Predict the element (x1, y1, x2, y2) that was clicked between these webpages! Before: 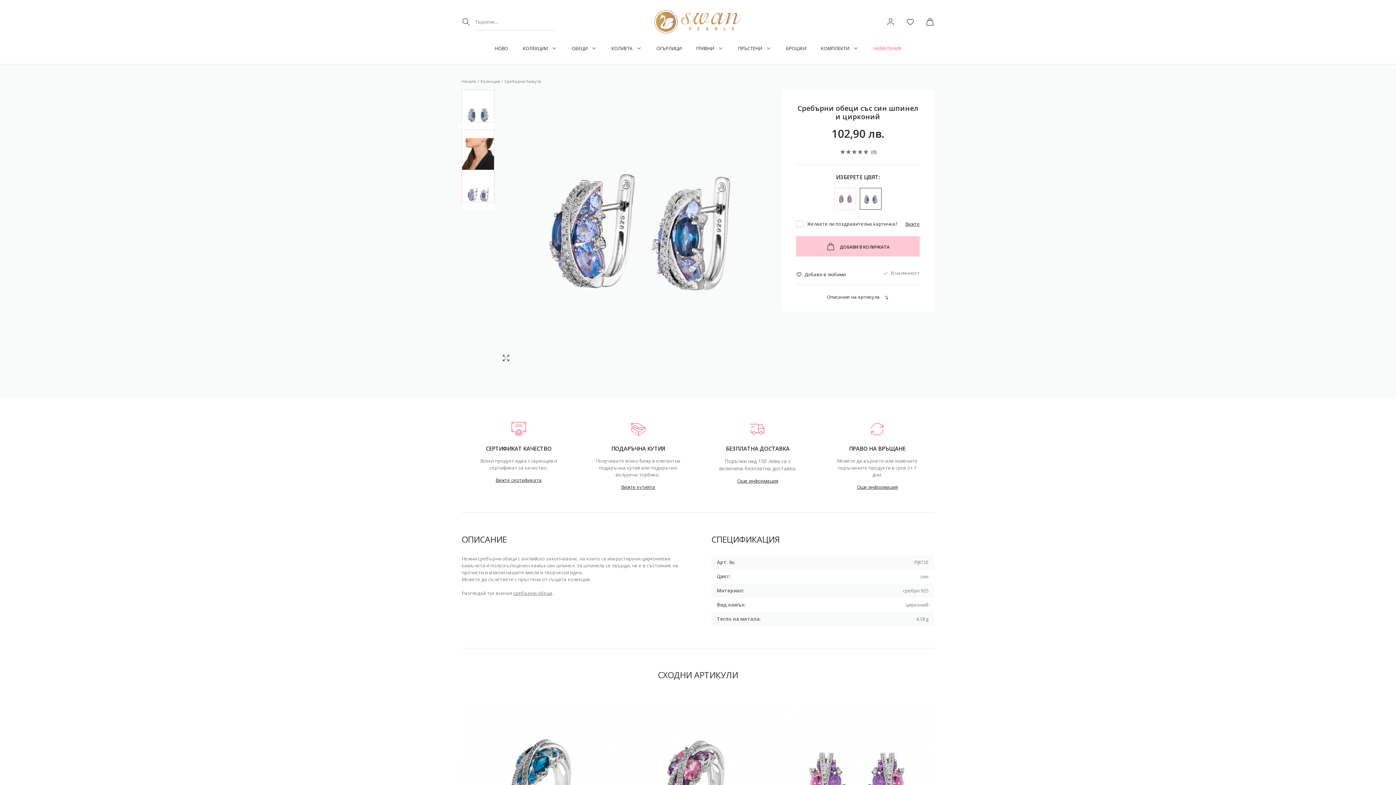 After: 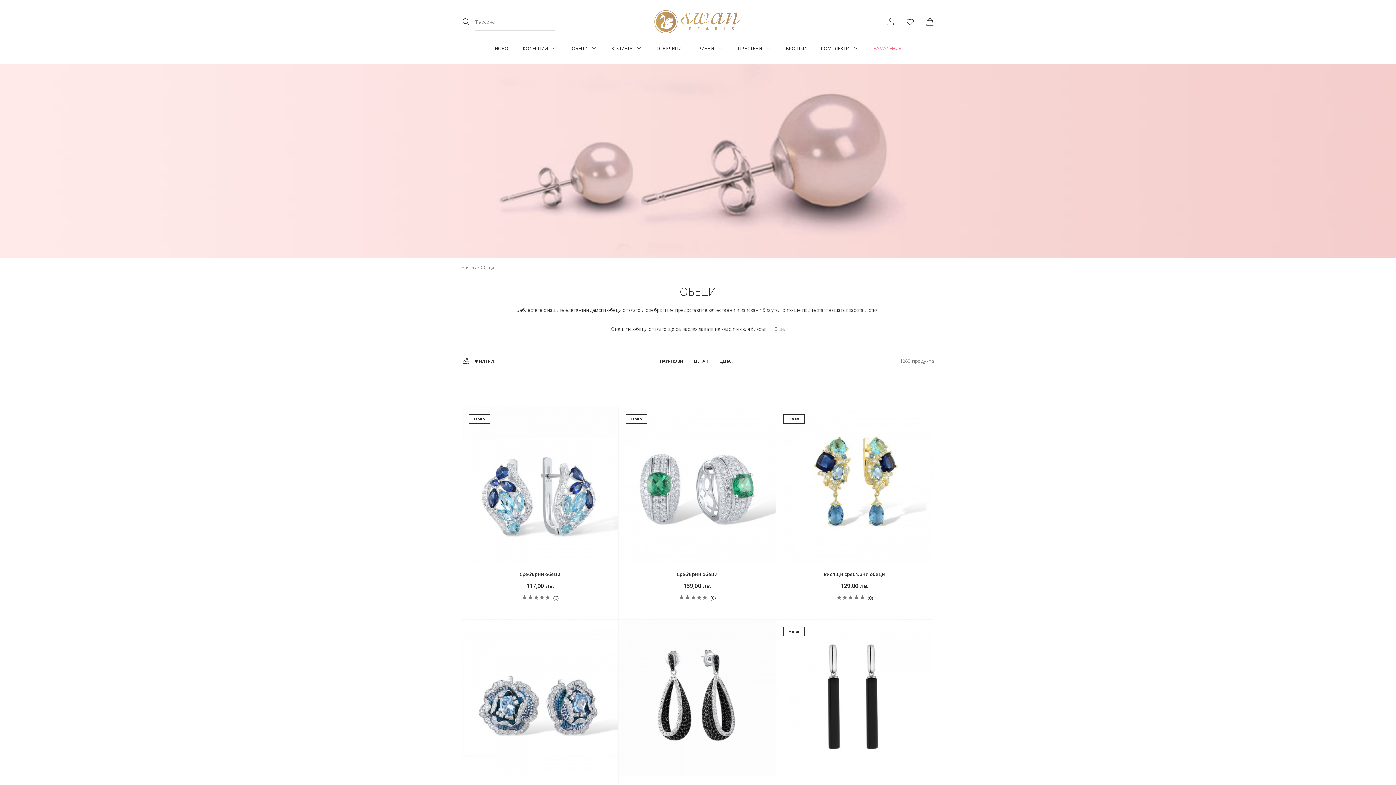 Action: label: ОБEЦИ bbox: (571, 46, 587, 50)